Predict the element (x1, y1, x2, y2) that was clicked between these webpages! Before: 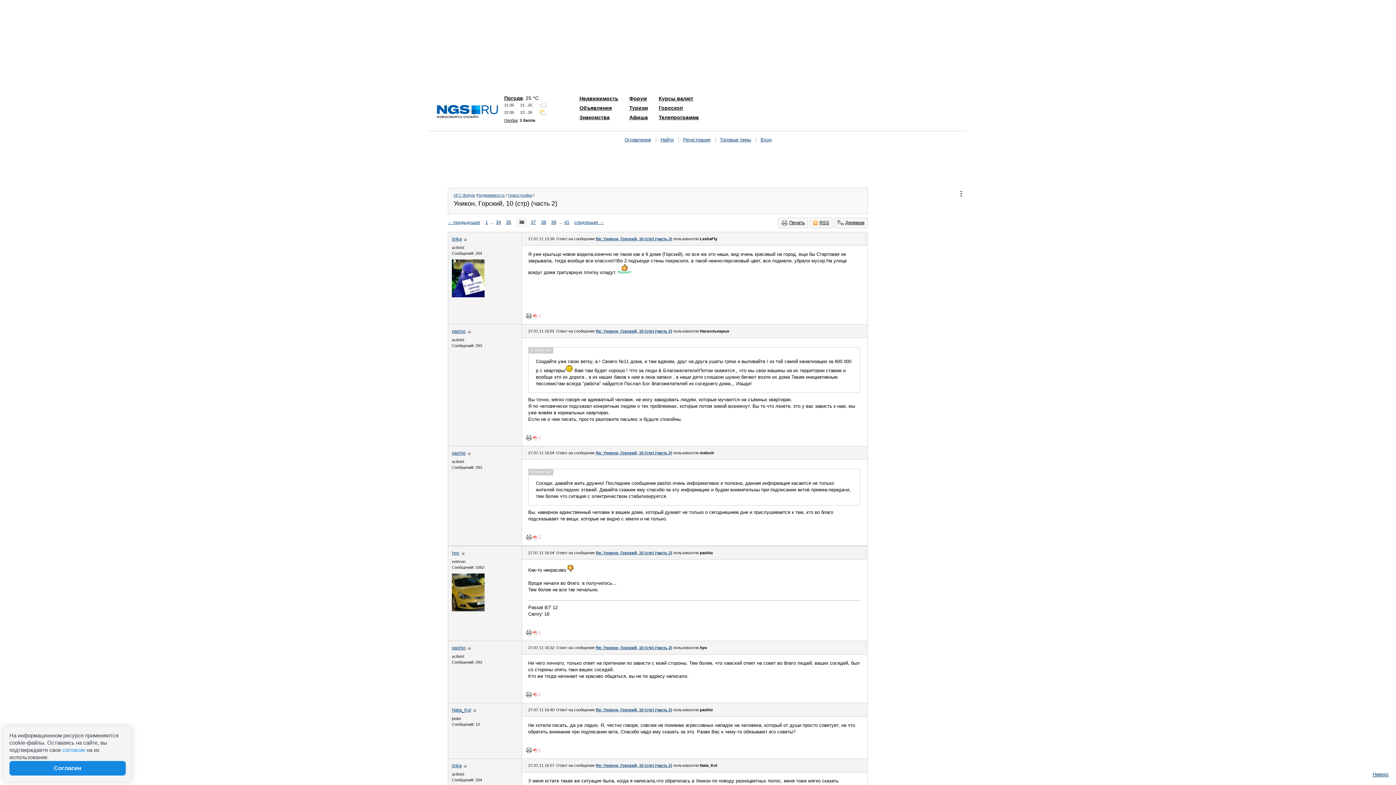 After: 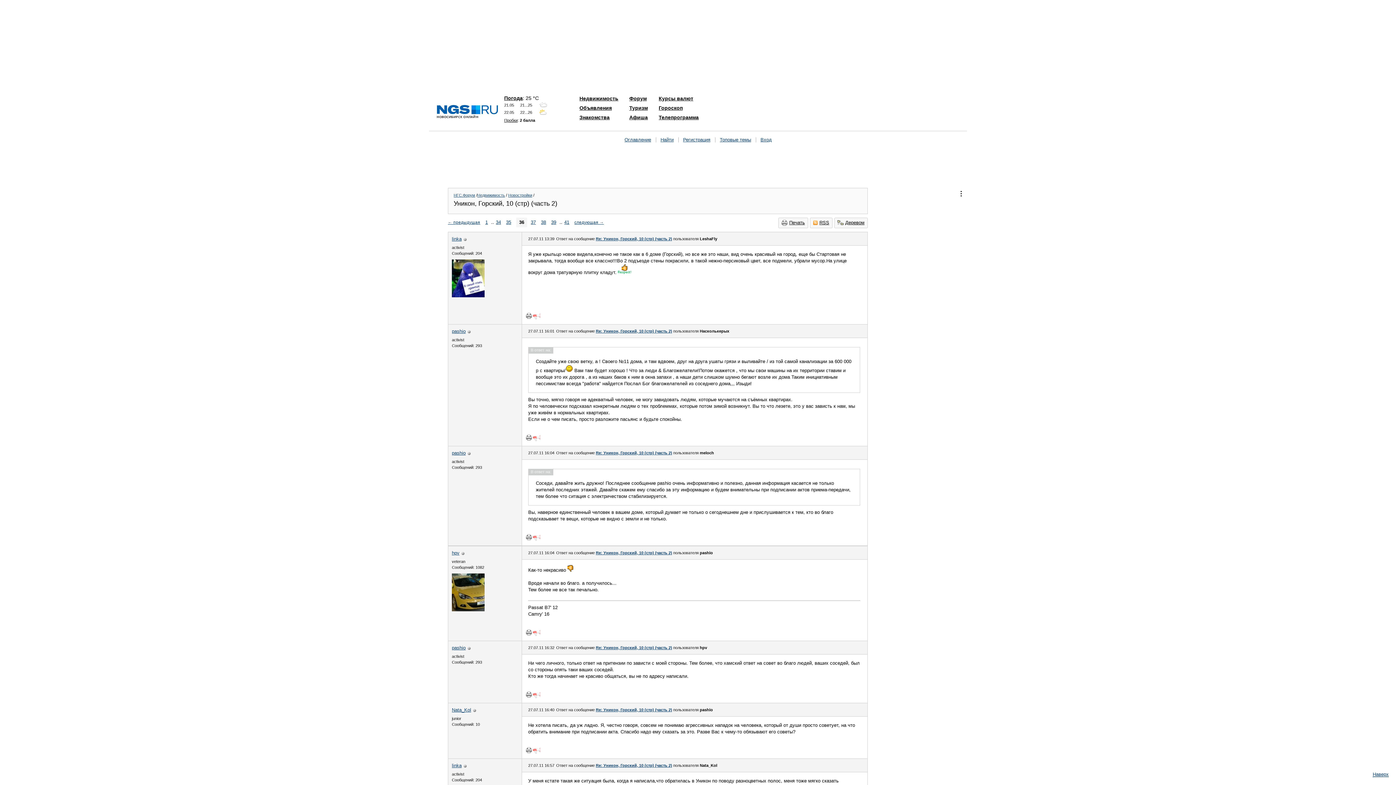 Action: bbox: (526, 629, 532, 635)